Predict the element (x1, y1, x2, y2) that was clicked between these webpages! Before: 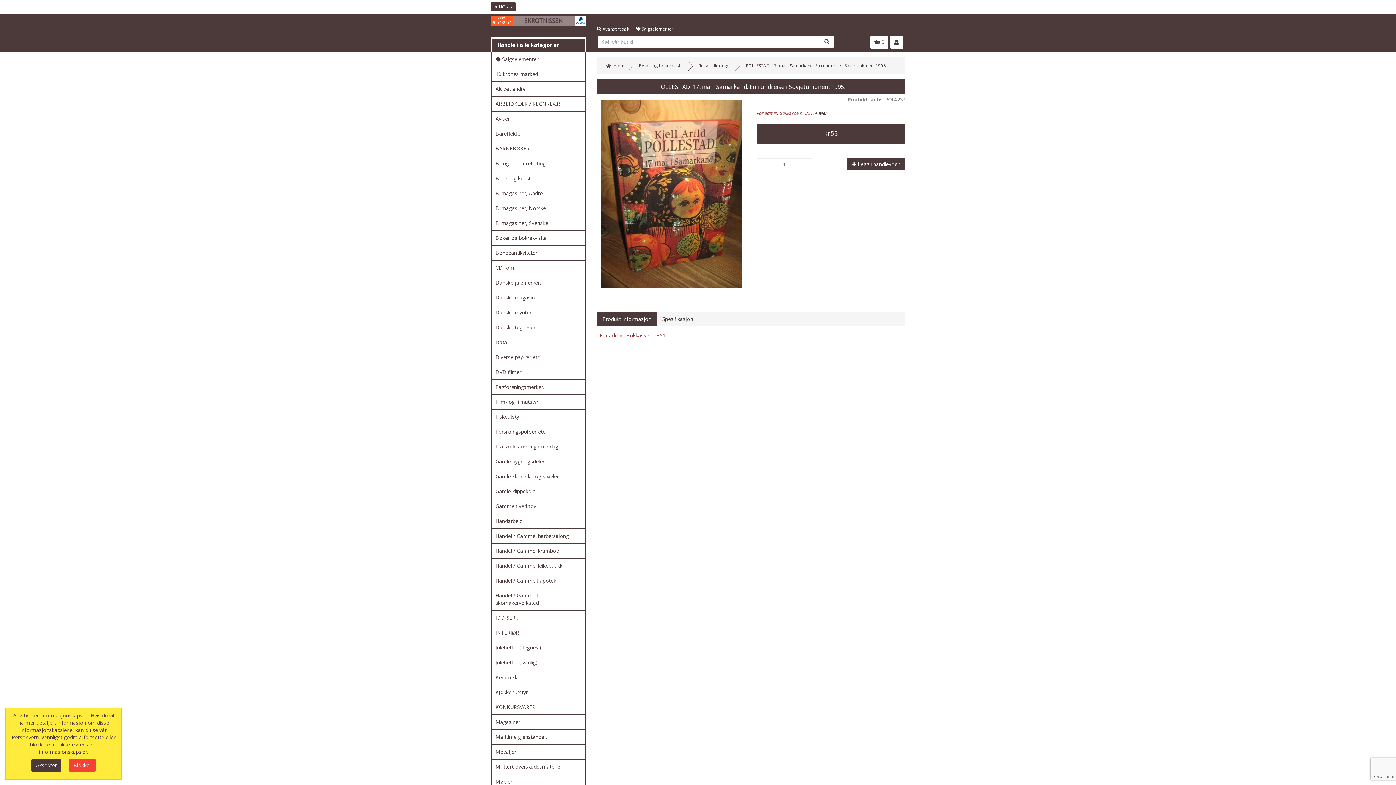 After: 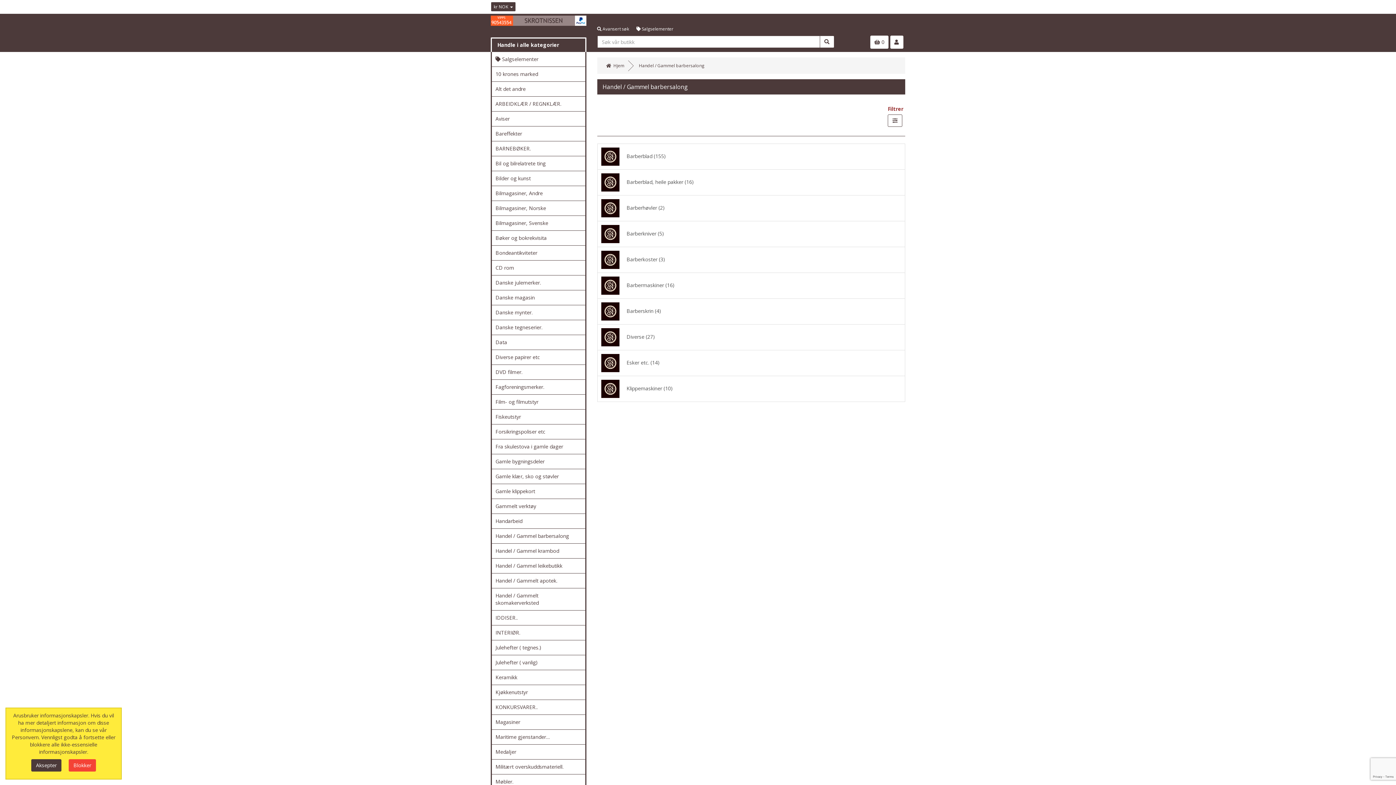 Action: label: Handel / Gammel barbersalong bbox: (492, 529, 585, 543)